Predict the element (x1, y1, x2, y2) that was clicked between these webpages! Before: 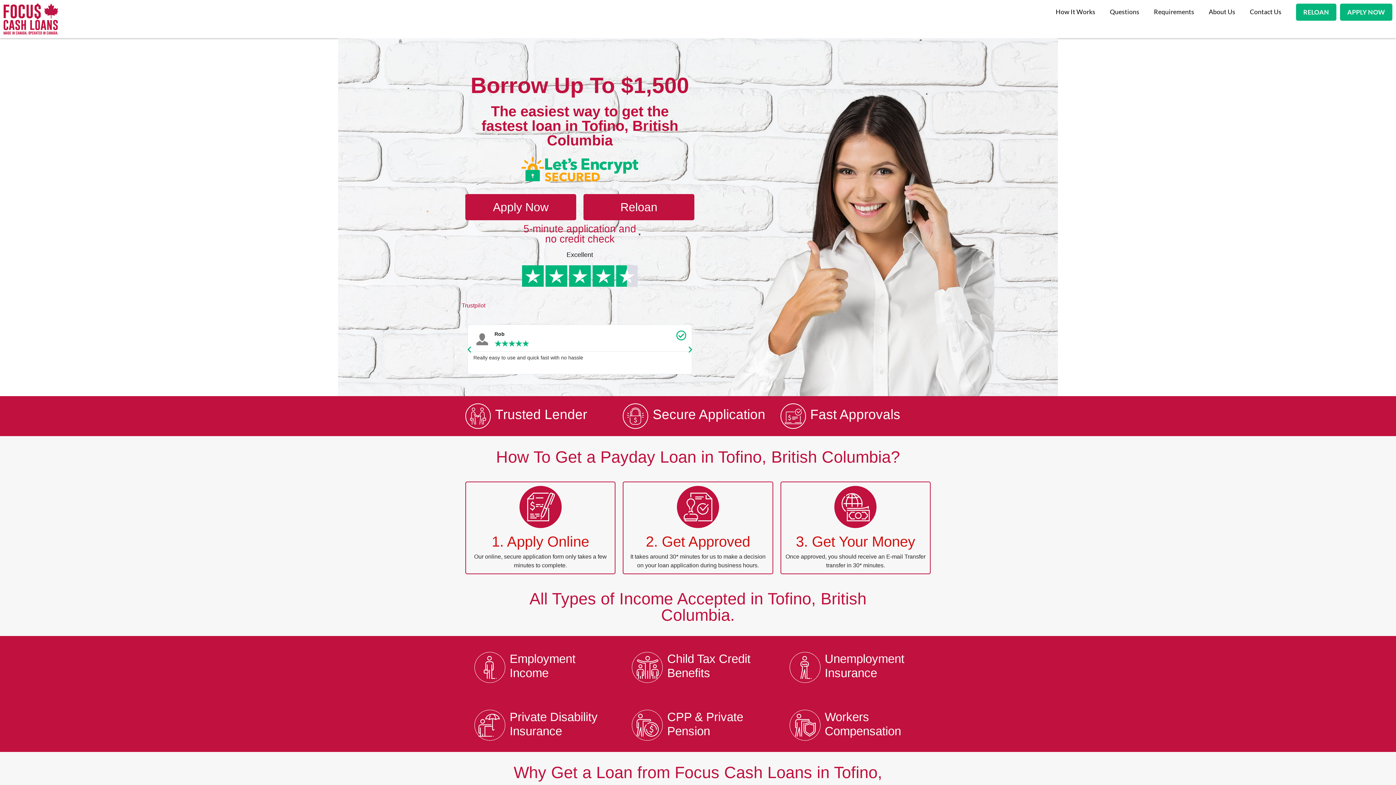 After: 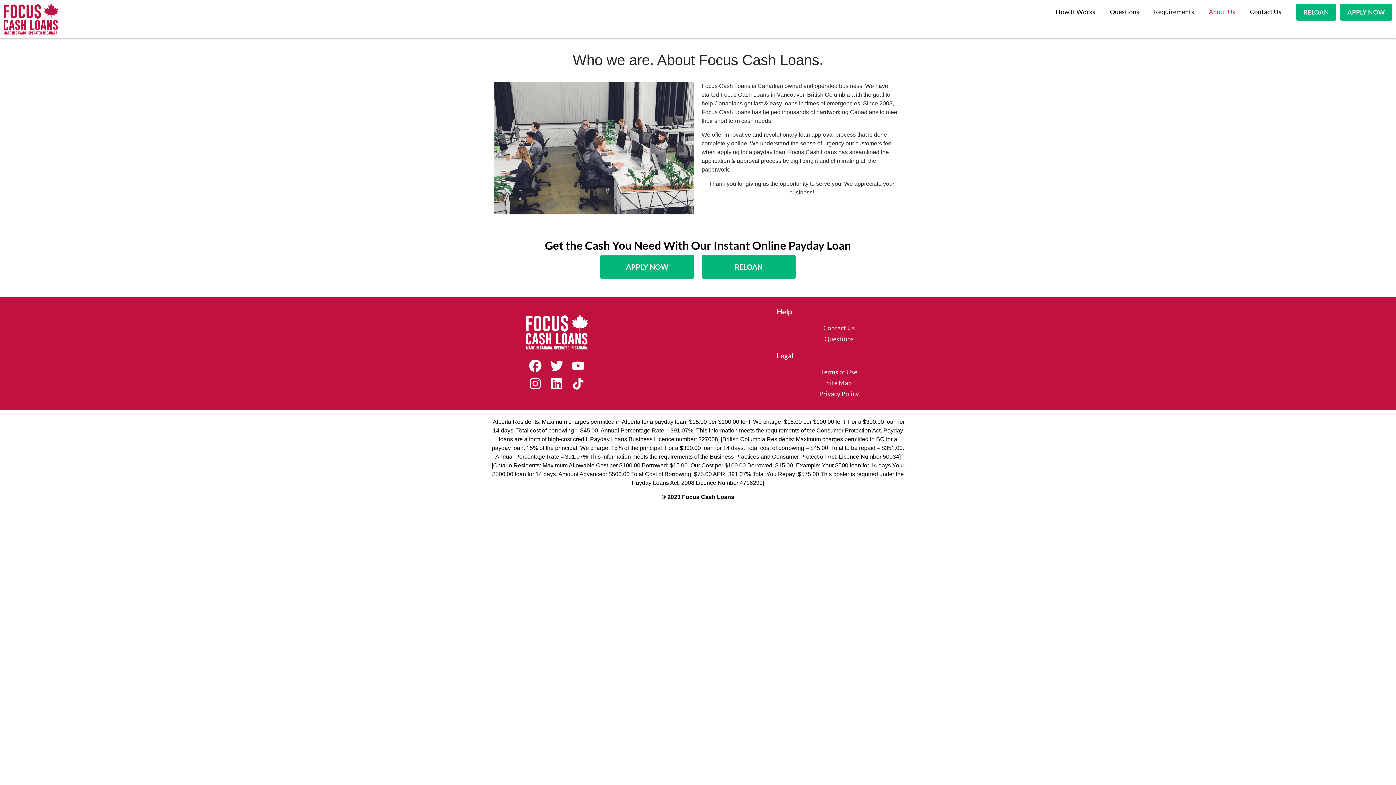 Action: bbox: (1201, 3, 1242, 20) label: About Us